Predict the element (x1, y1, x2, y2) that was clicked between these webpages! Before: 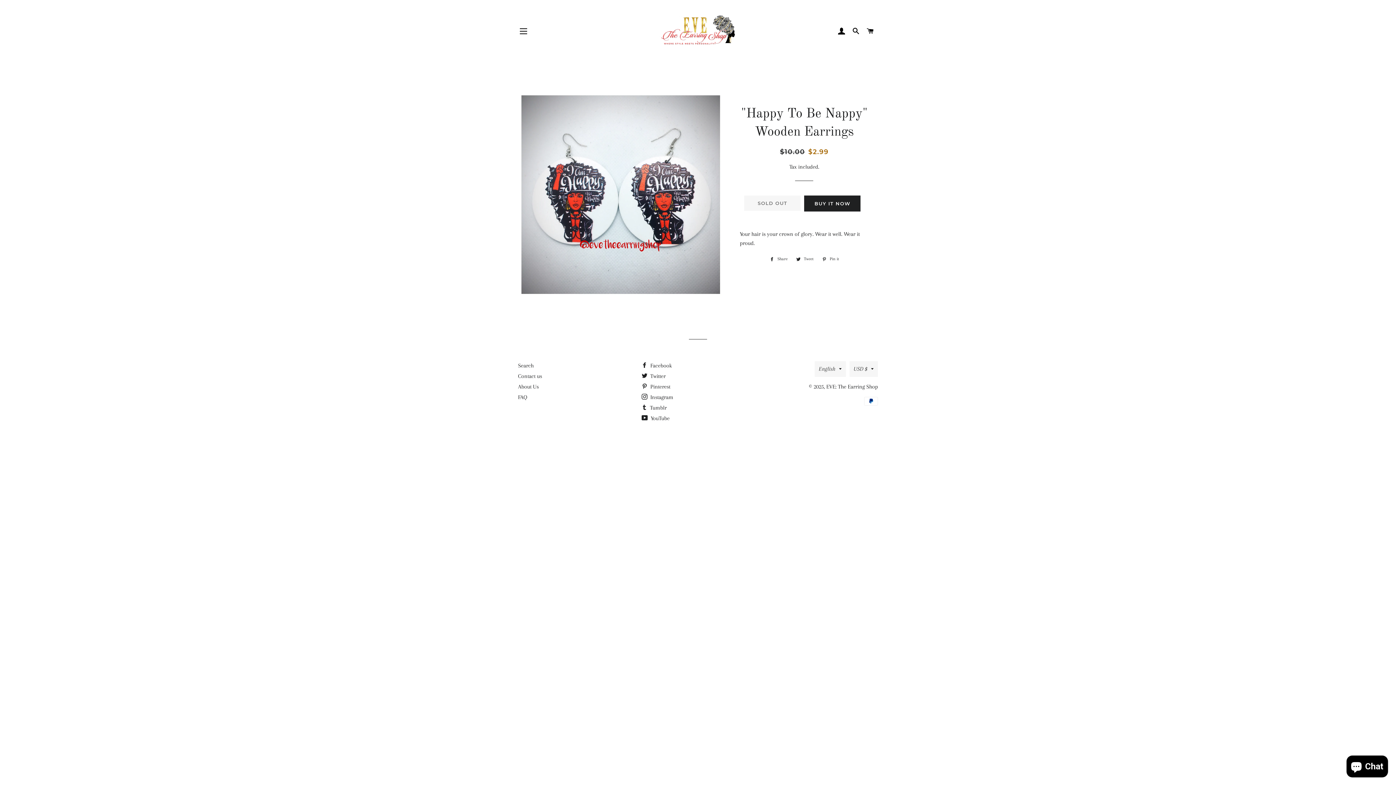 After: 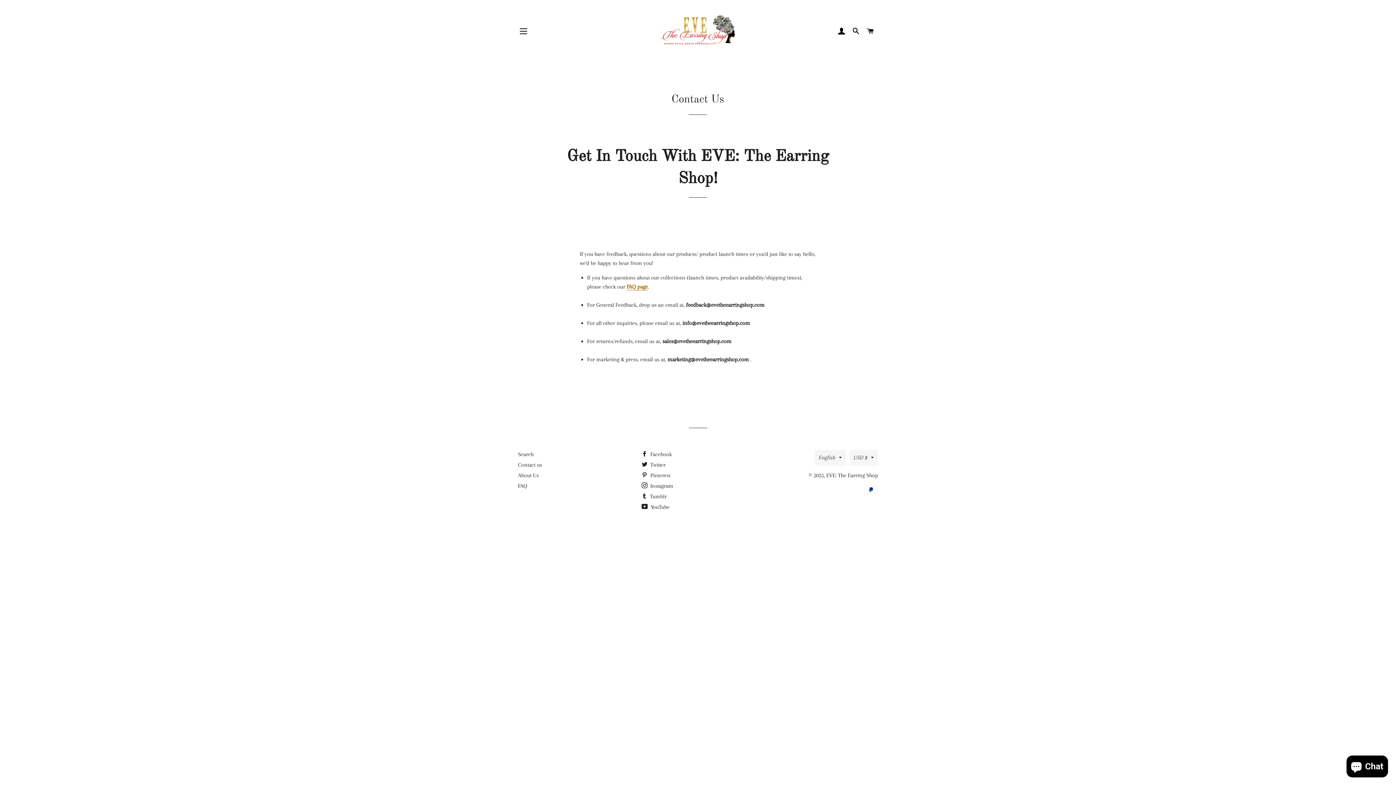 Action: label: Contact us bbox: (518, 373, 542, 379)